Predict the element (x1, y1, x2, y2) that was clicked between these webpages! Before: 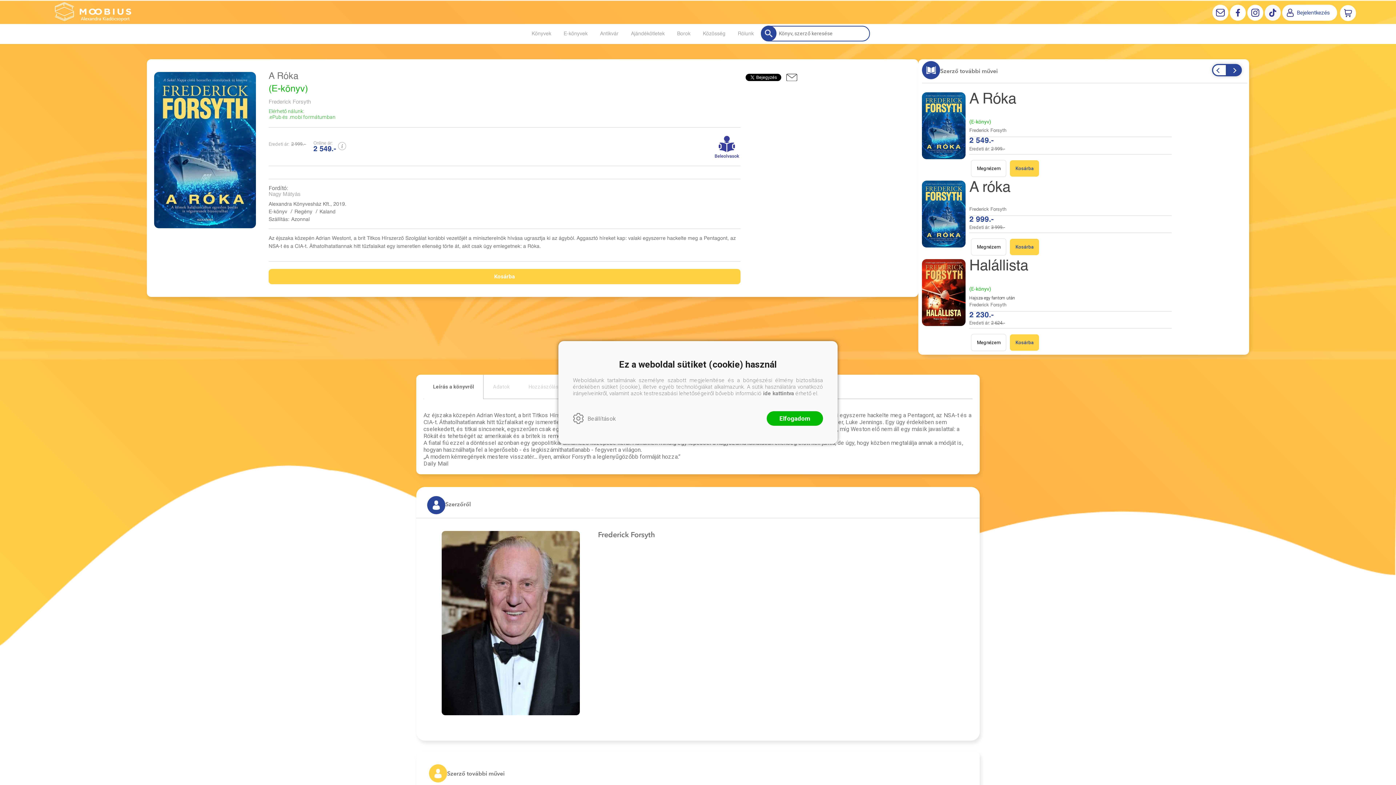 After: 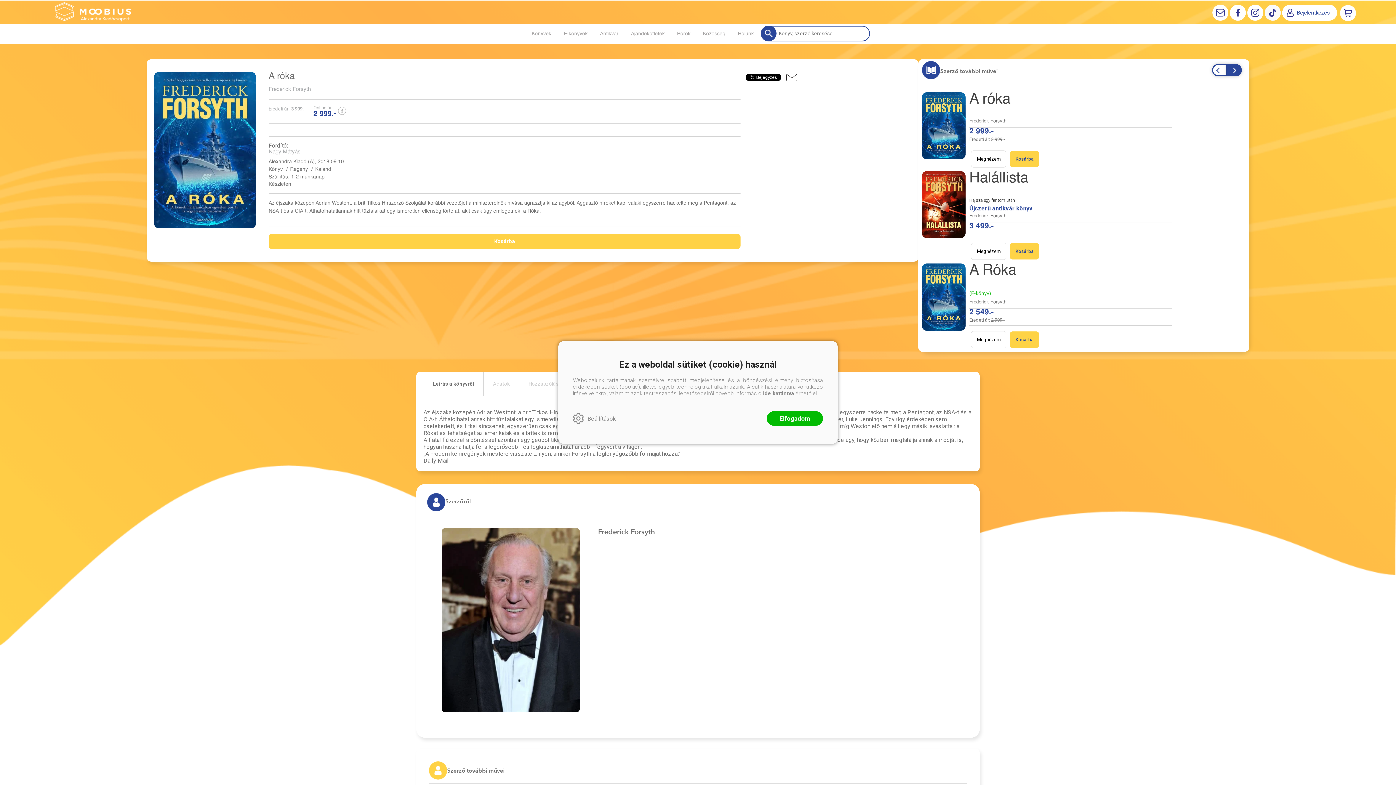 Action: bbox: (922, 180, 1249, 257) label: A róka
Frederick Forsyth
2 999.-
Eredeti ár: 3 999.- 
Megnézem 